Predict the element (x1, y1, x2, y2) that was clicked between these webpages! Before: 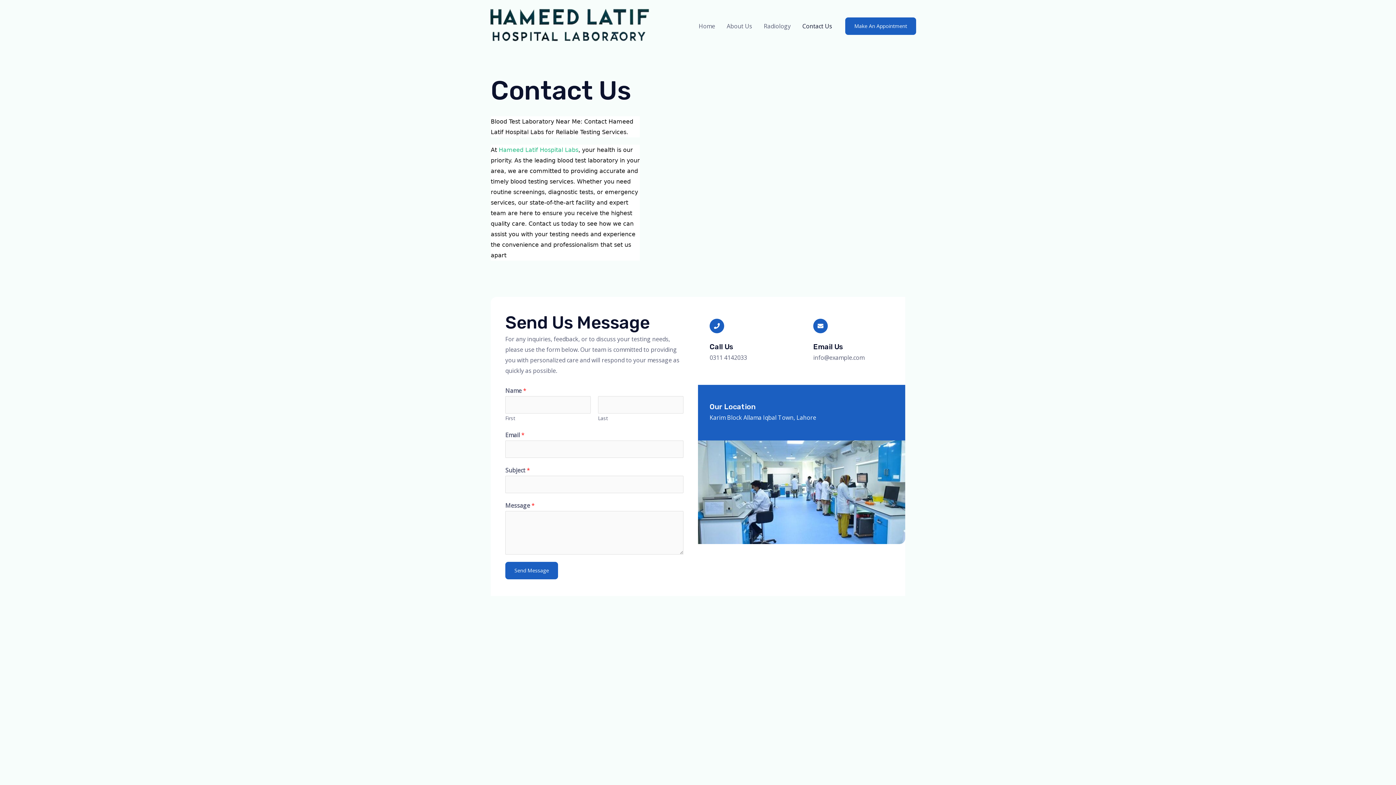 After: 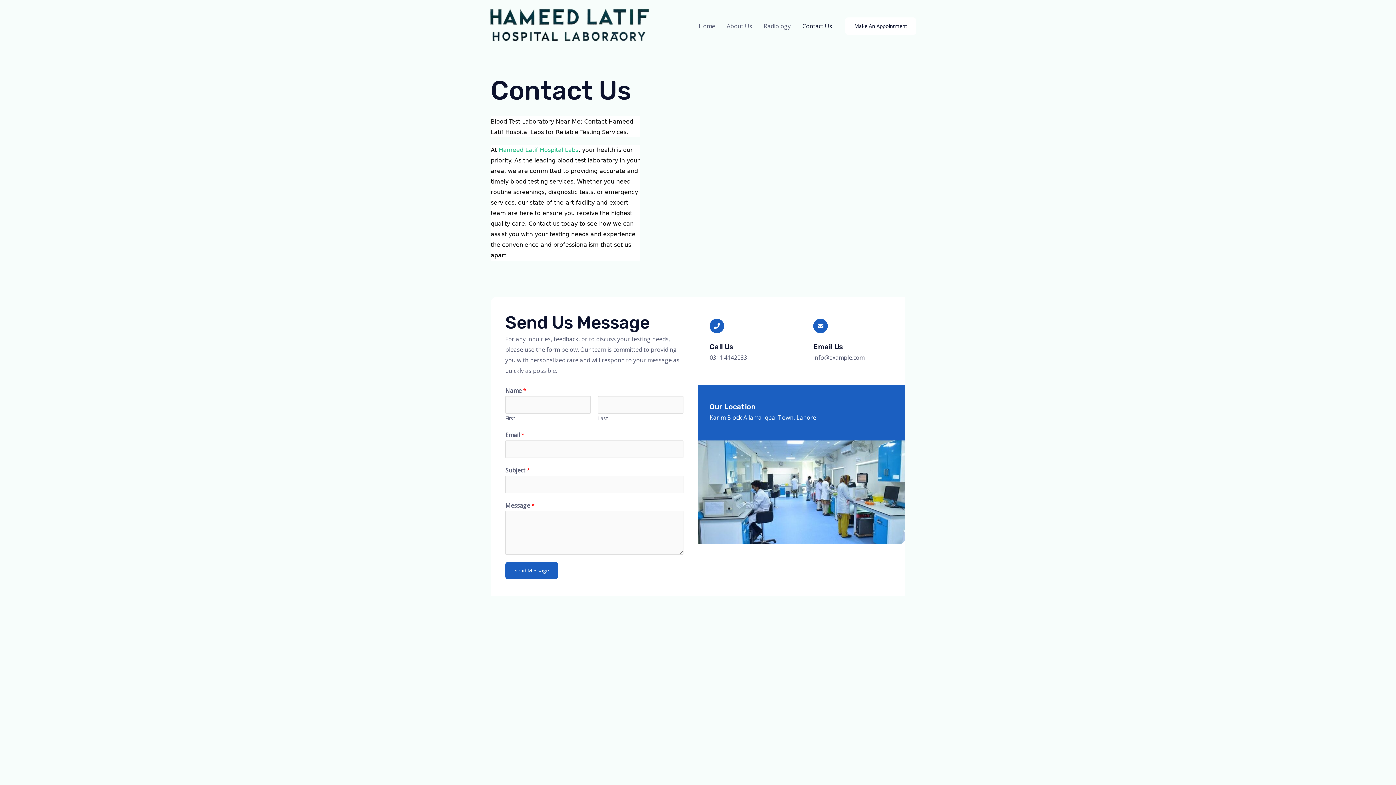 Action: bbox: (845, 17, 916, 34) label: Make An Appointment